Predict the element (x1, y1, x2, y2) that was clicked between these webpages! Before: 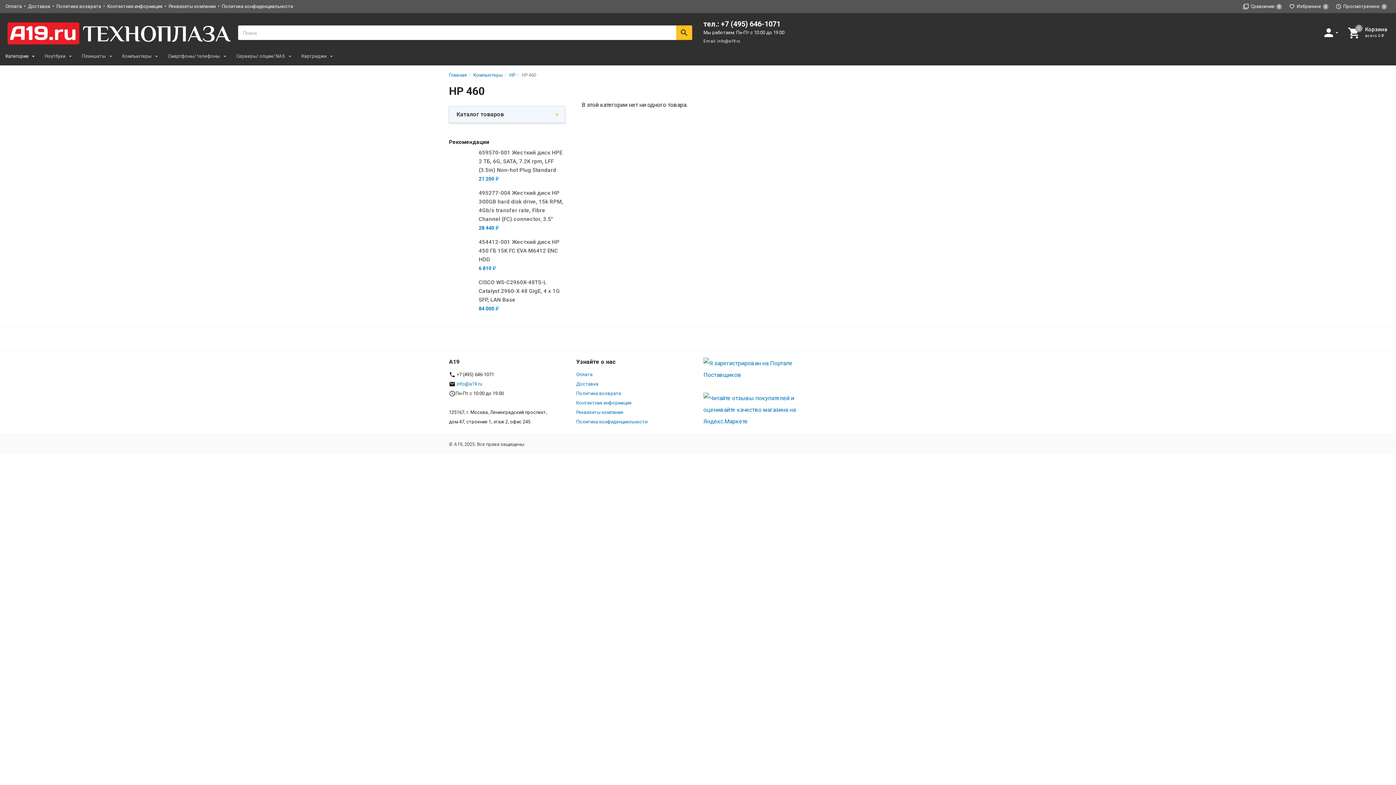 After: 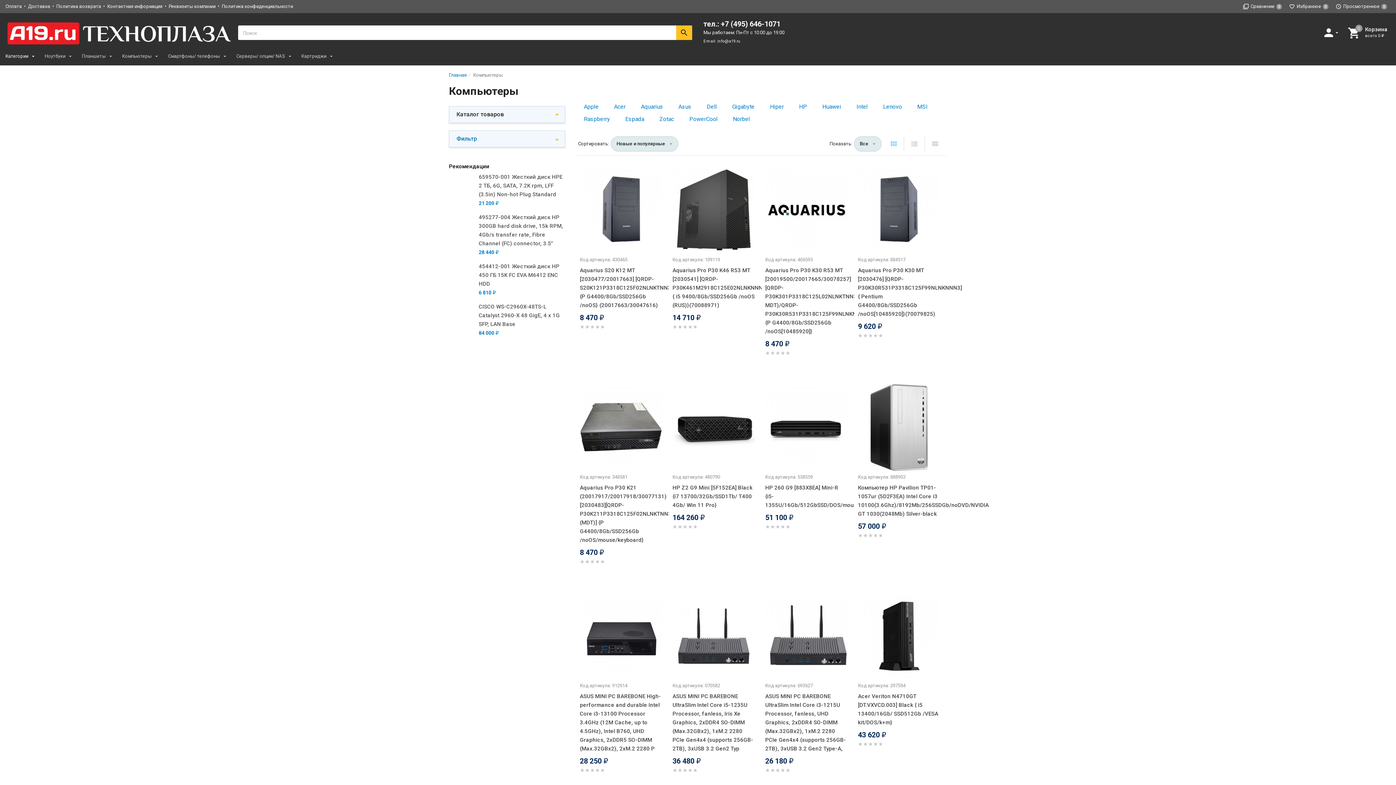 Action: label: Компьютеры bbox: (116, 47, 162, 65)